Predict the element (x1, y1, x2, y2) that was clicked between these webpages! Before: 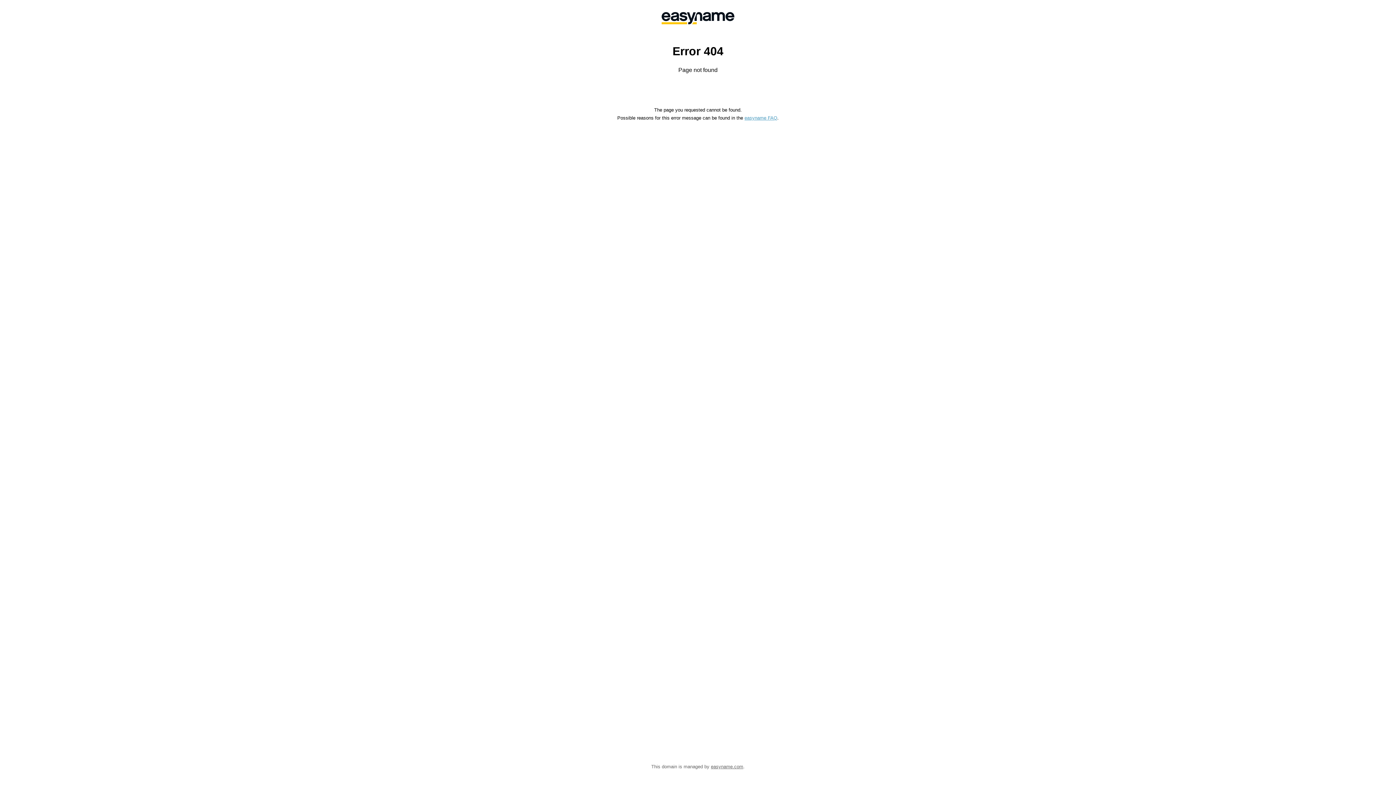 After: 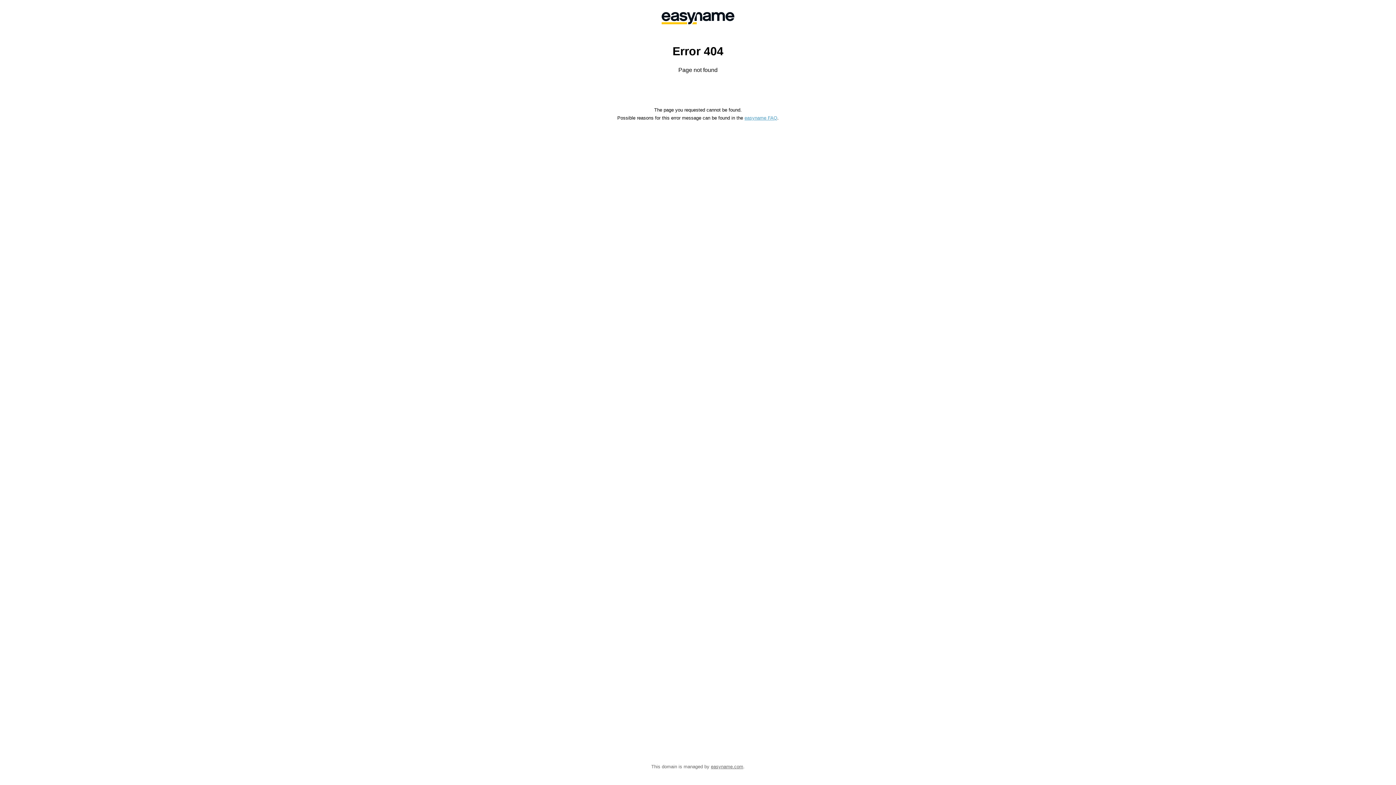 Action: bbox: (744, 115, 777, 120) label: easyname FAQ